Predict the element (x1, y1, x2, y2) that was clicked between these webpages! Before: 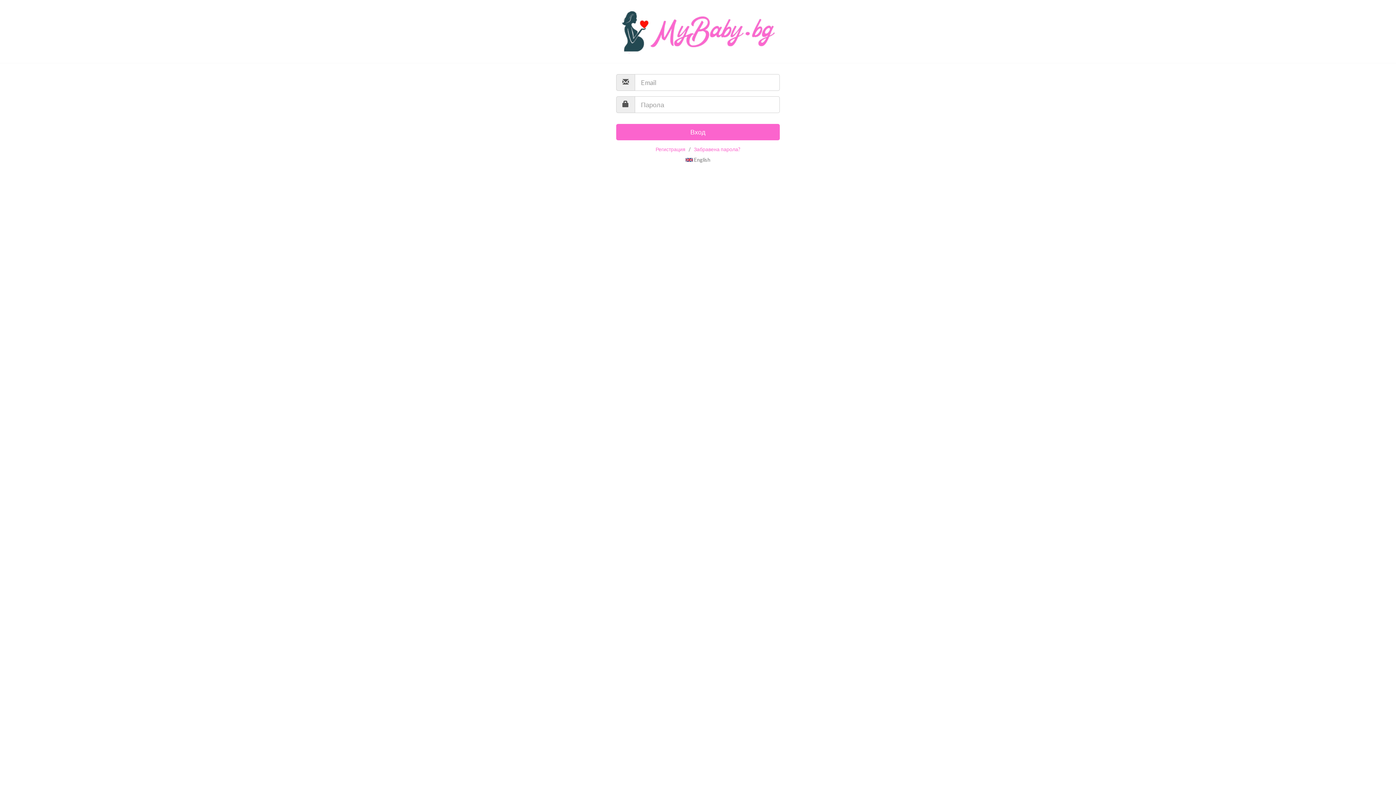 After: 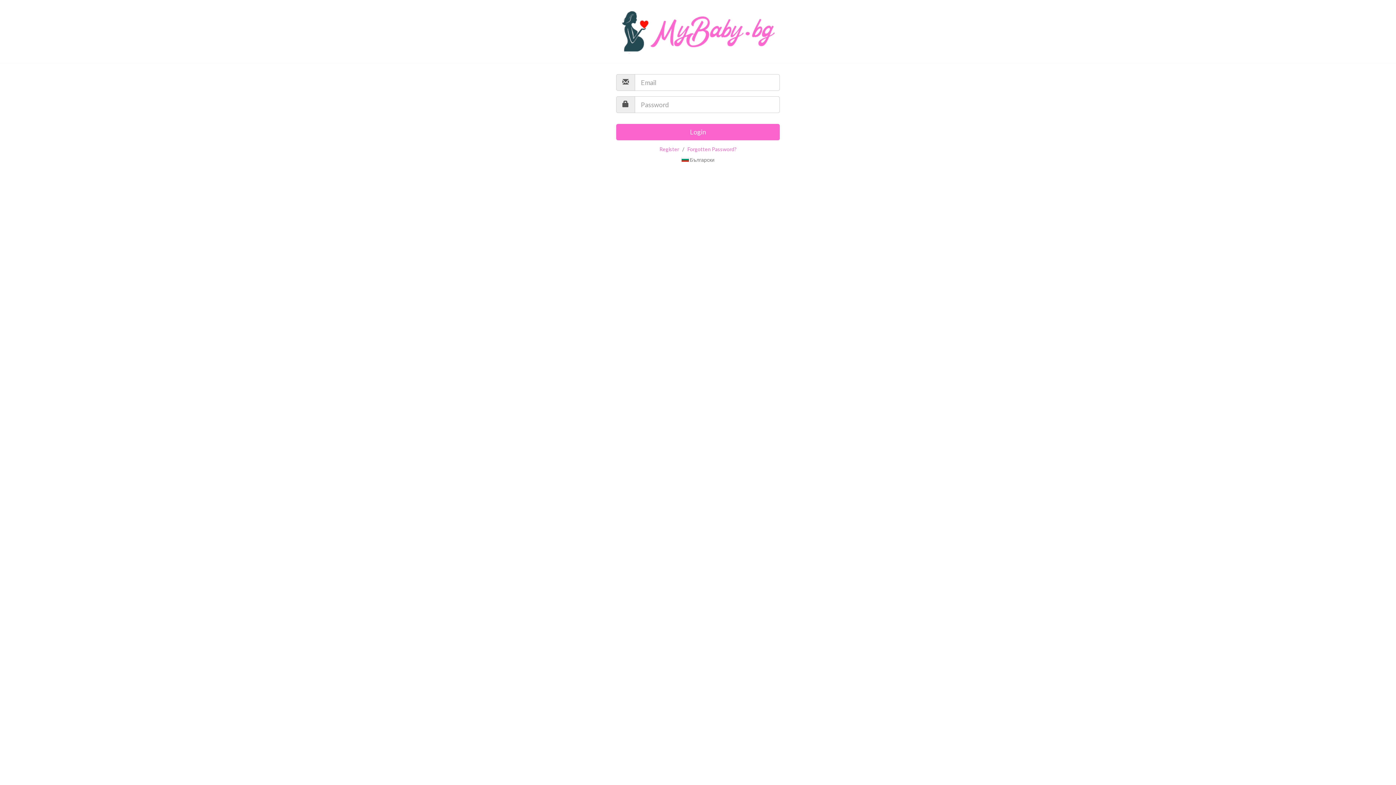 Action: label:  English bbox: (685, 156, 710, 162)